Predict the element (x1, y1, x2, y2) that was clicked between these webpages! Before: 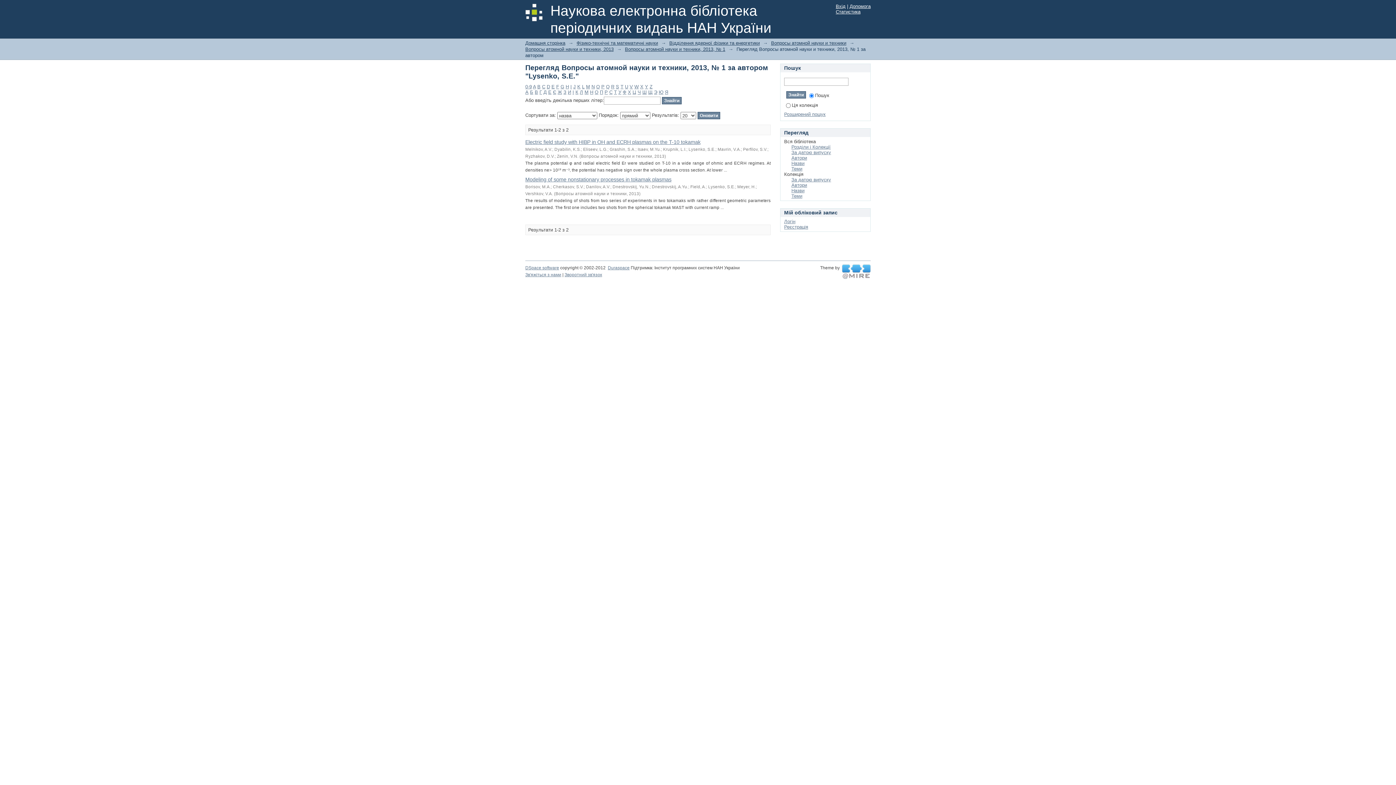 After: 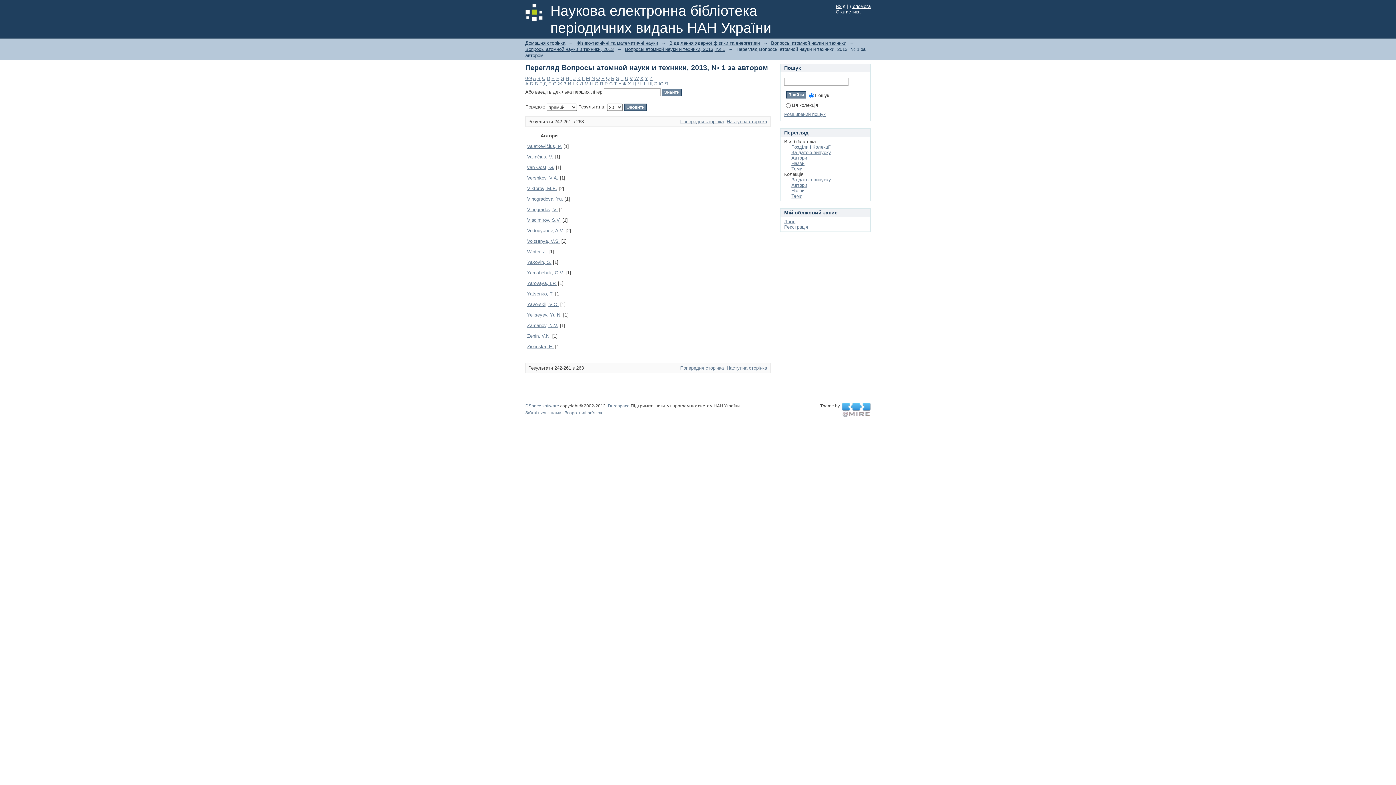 Action: label: U bbox: (625, 84, 628, 89)